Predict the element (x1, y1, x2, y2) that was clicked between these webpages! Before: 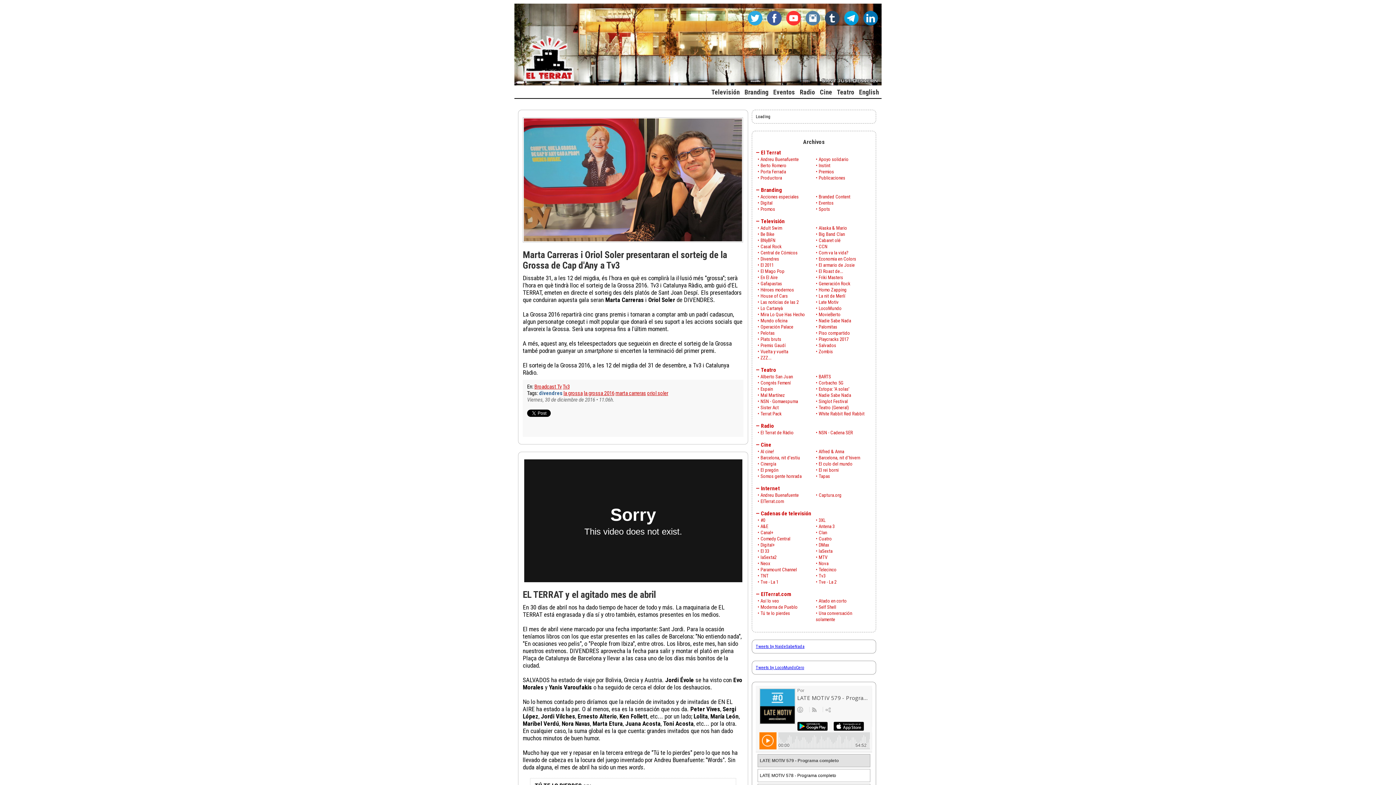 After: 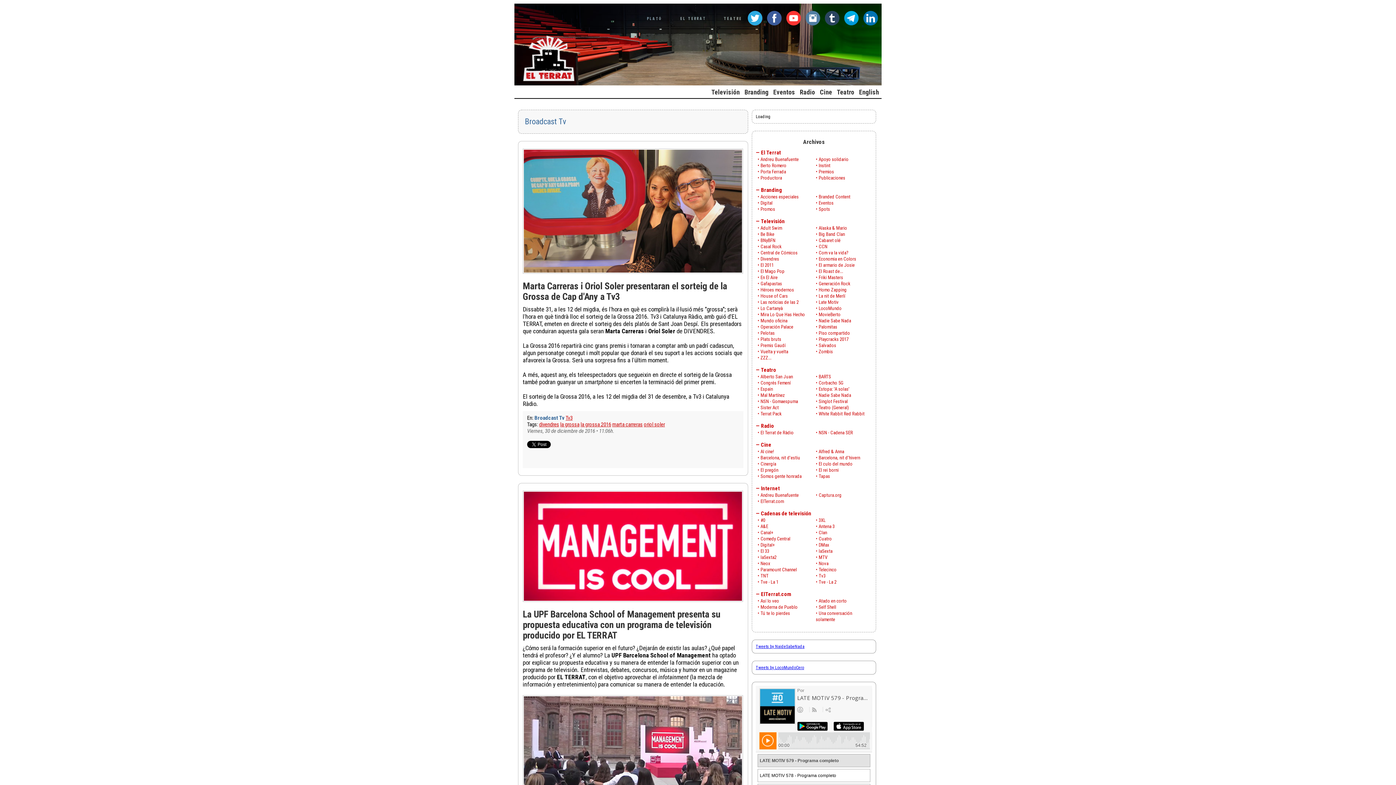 Action: bbox: (534, 383, 561, 390) label: Broadcast Tv